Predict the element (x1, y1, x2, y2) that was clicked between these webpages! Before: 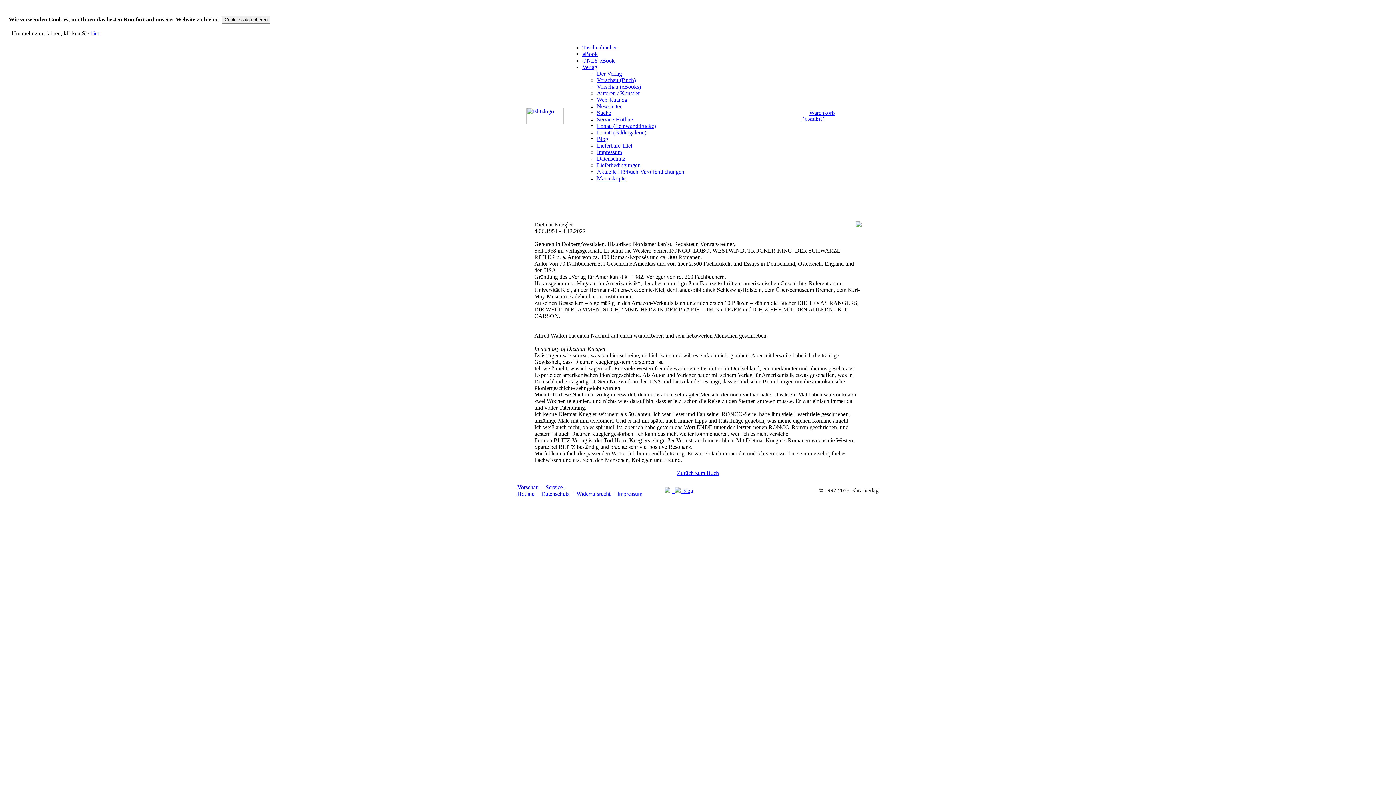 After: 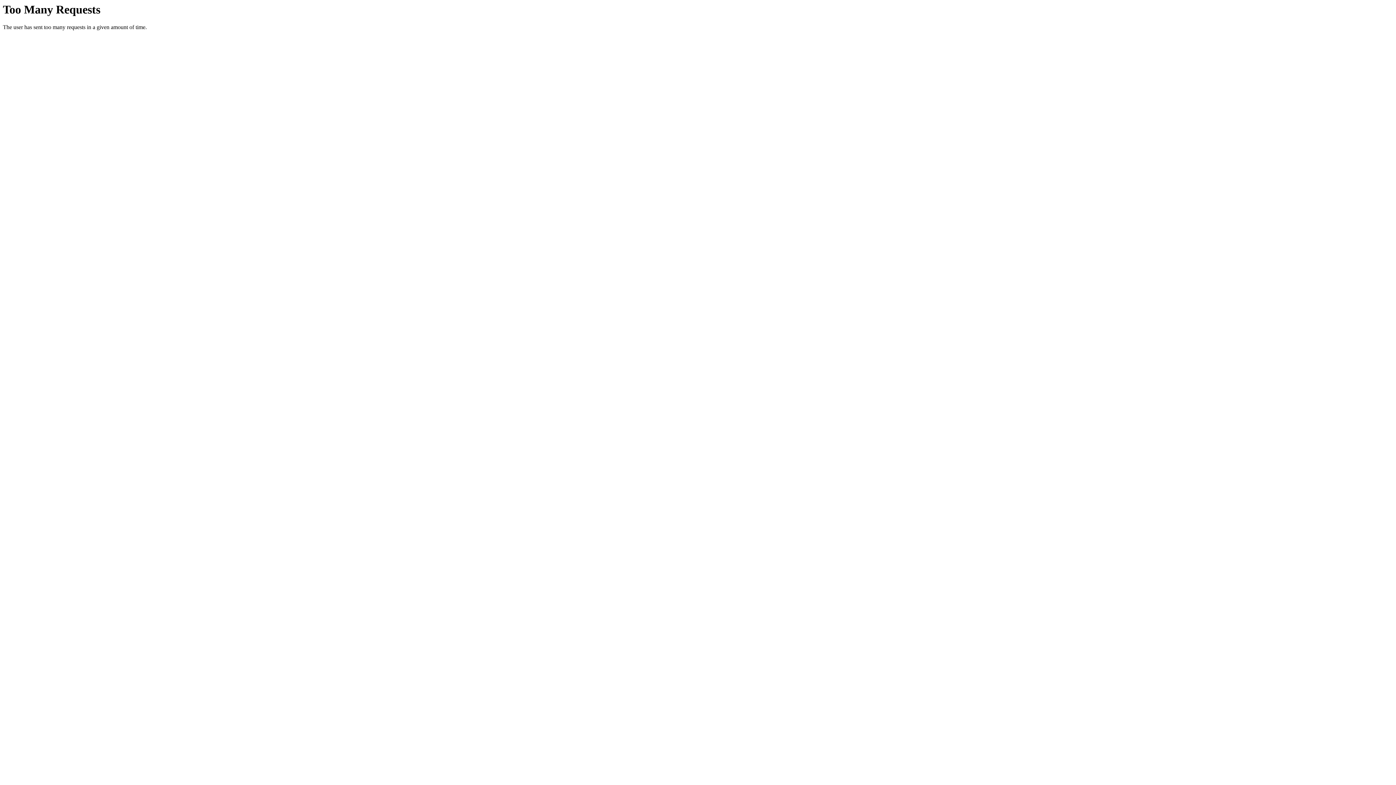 Action: label: Vorschau (Buch) bbox: (597, 77, 636, 83)